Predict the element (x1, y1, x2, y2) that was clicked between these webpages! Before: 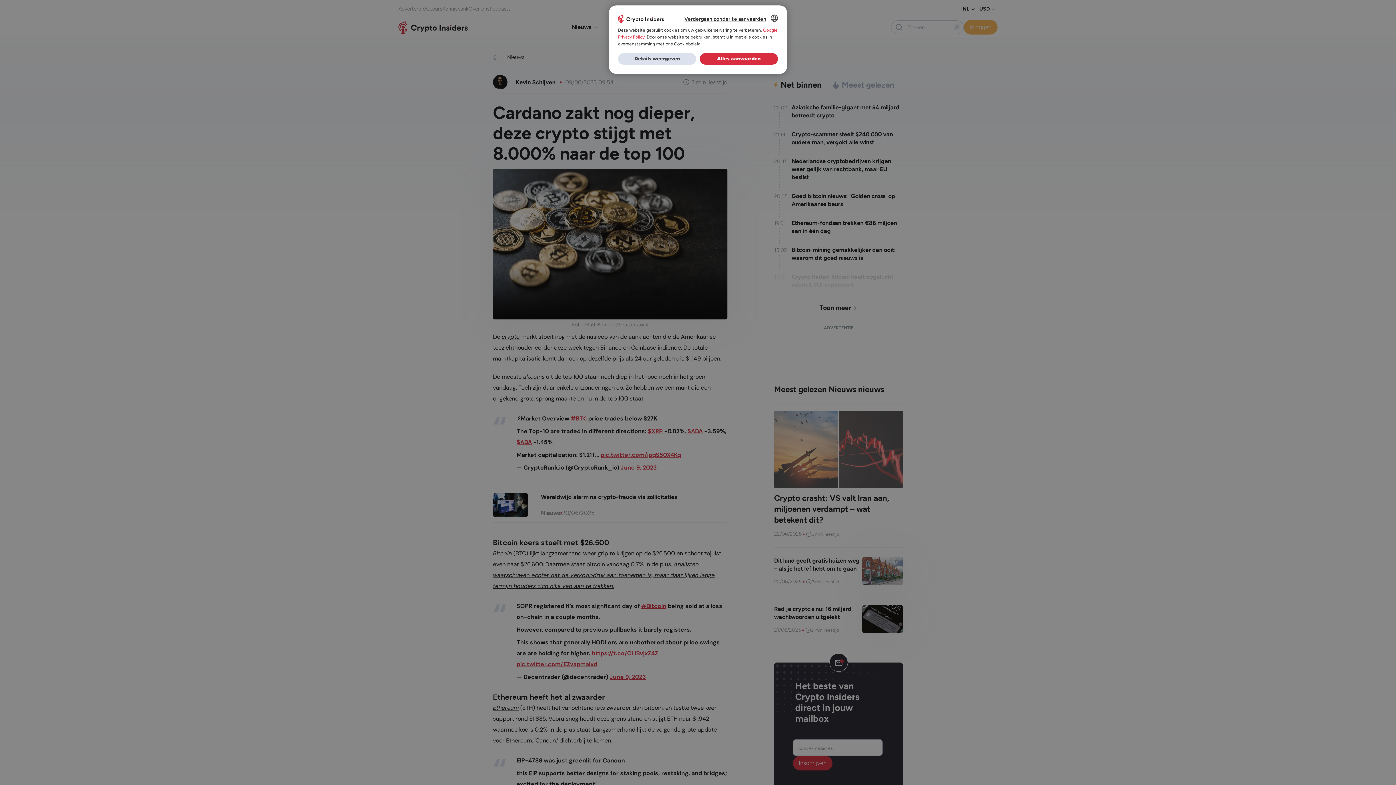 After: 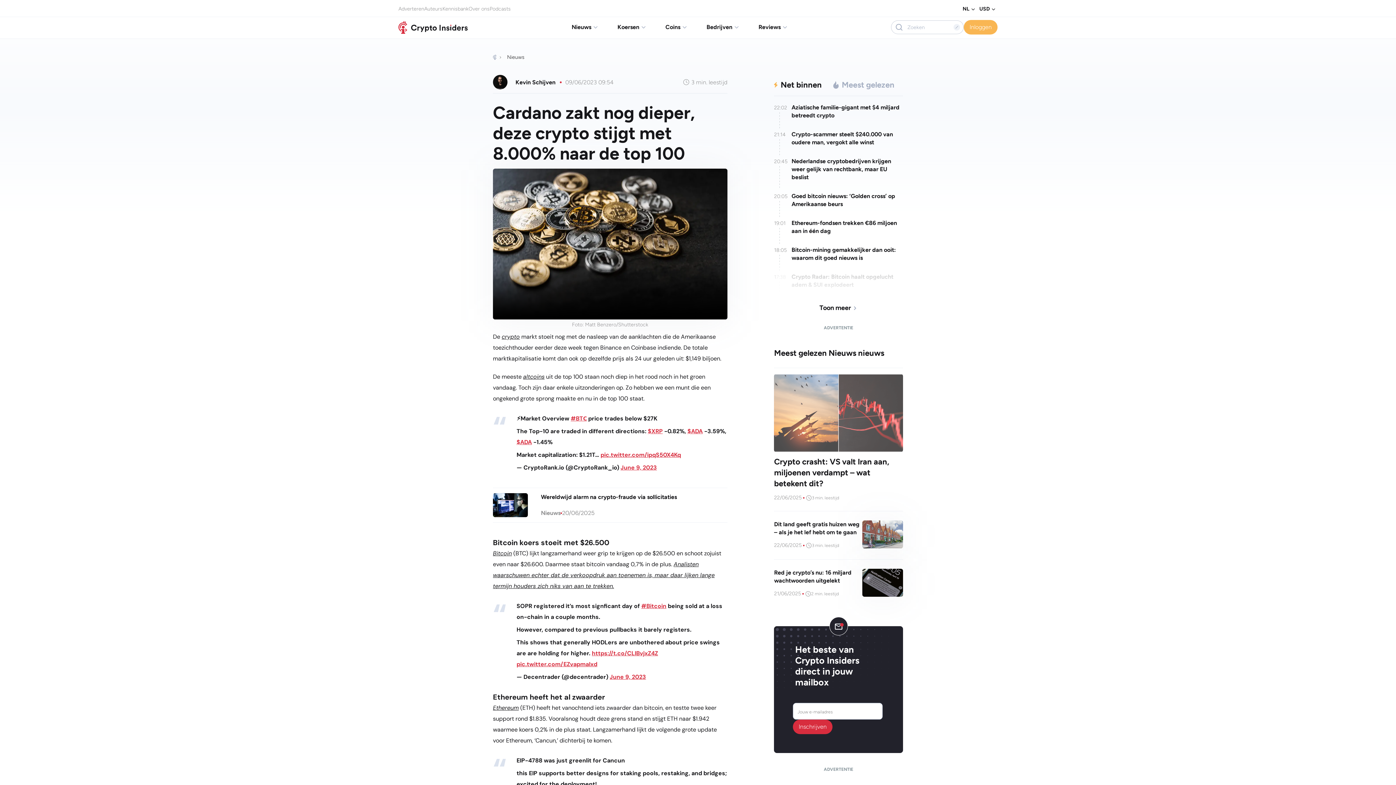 Action: label: Alles aanvaarden bbox: (700, 53, 778, 64)